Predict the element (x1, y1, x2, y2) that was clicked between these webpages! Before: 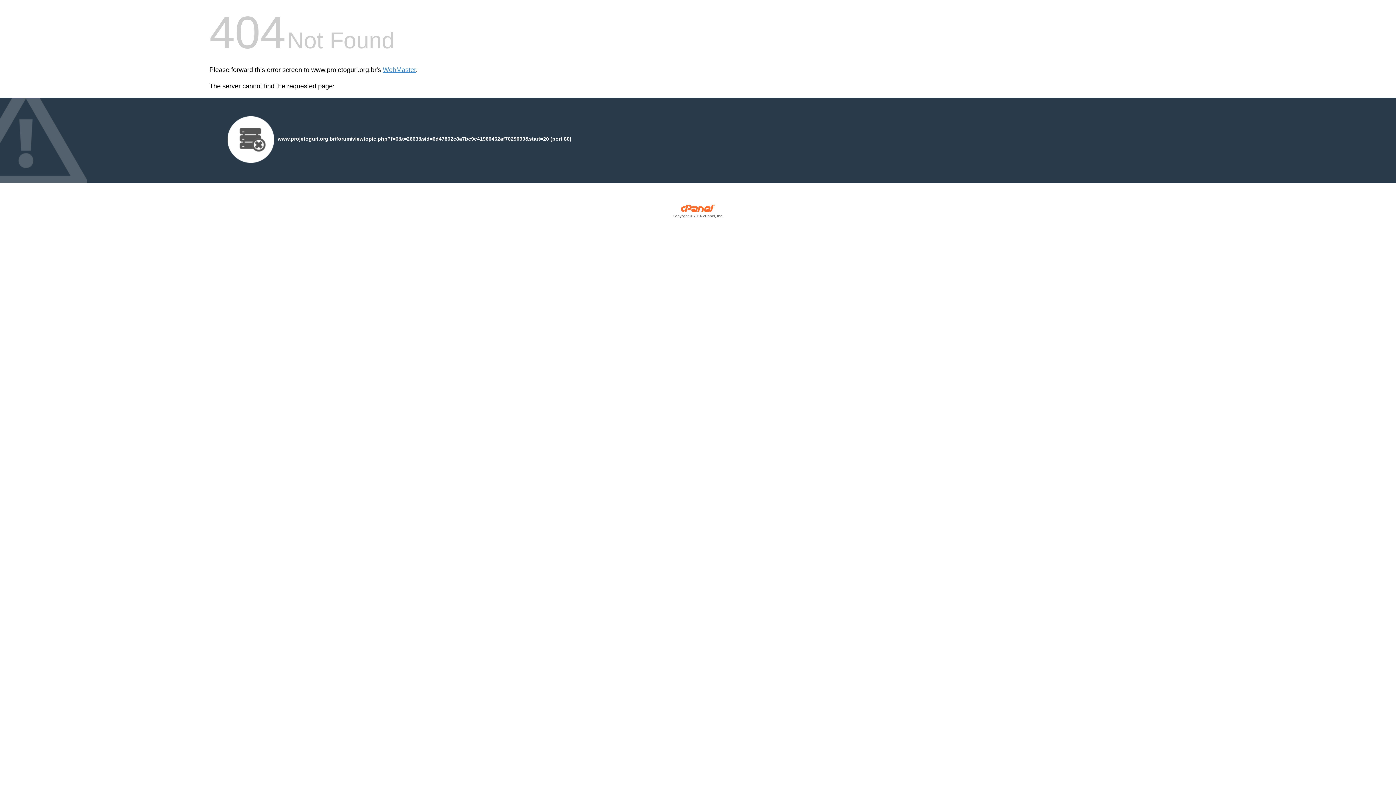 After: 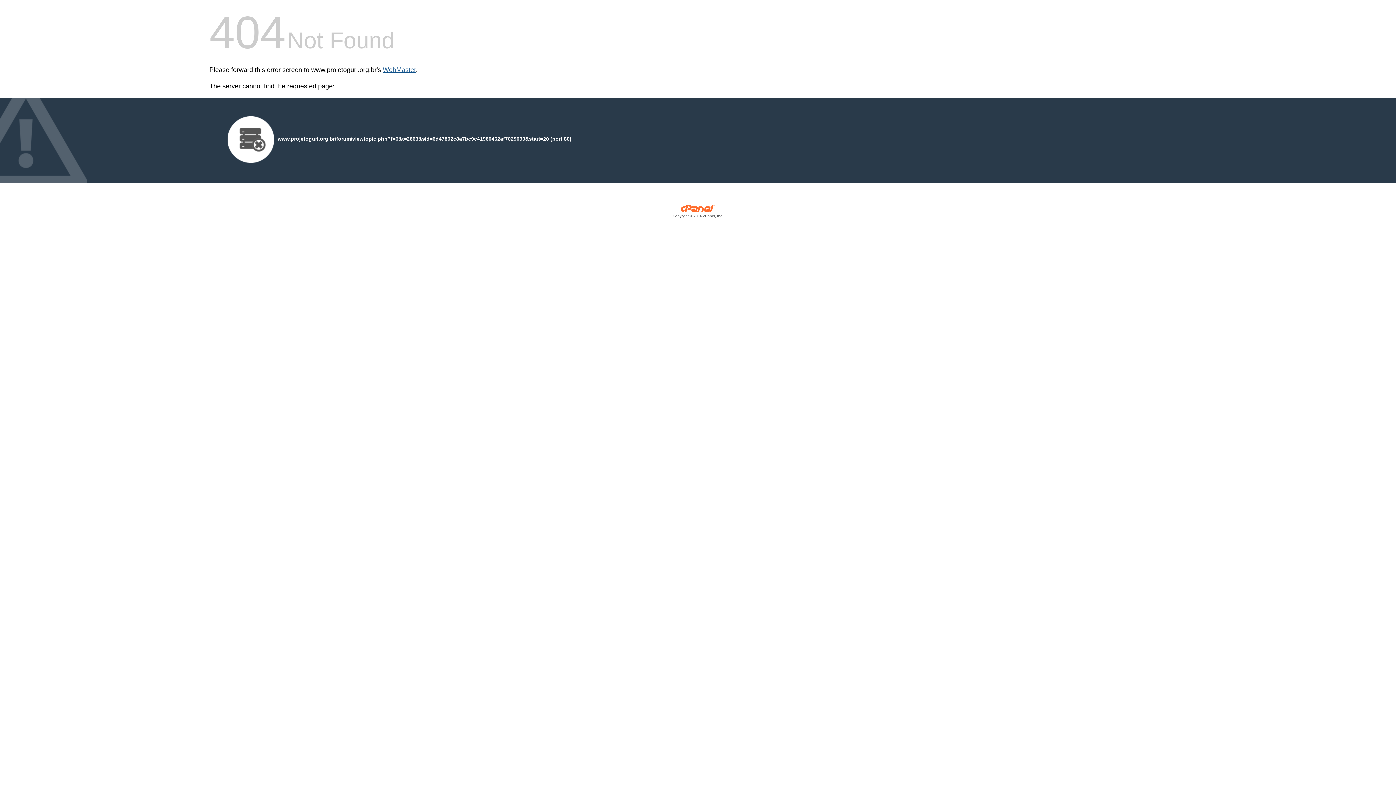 Action: label: WebMaster bbox: (382, 66, 416, 73)